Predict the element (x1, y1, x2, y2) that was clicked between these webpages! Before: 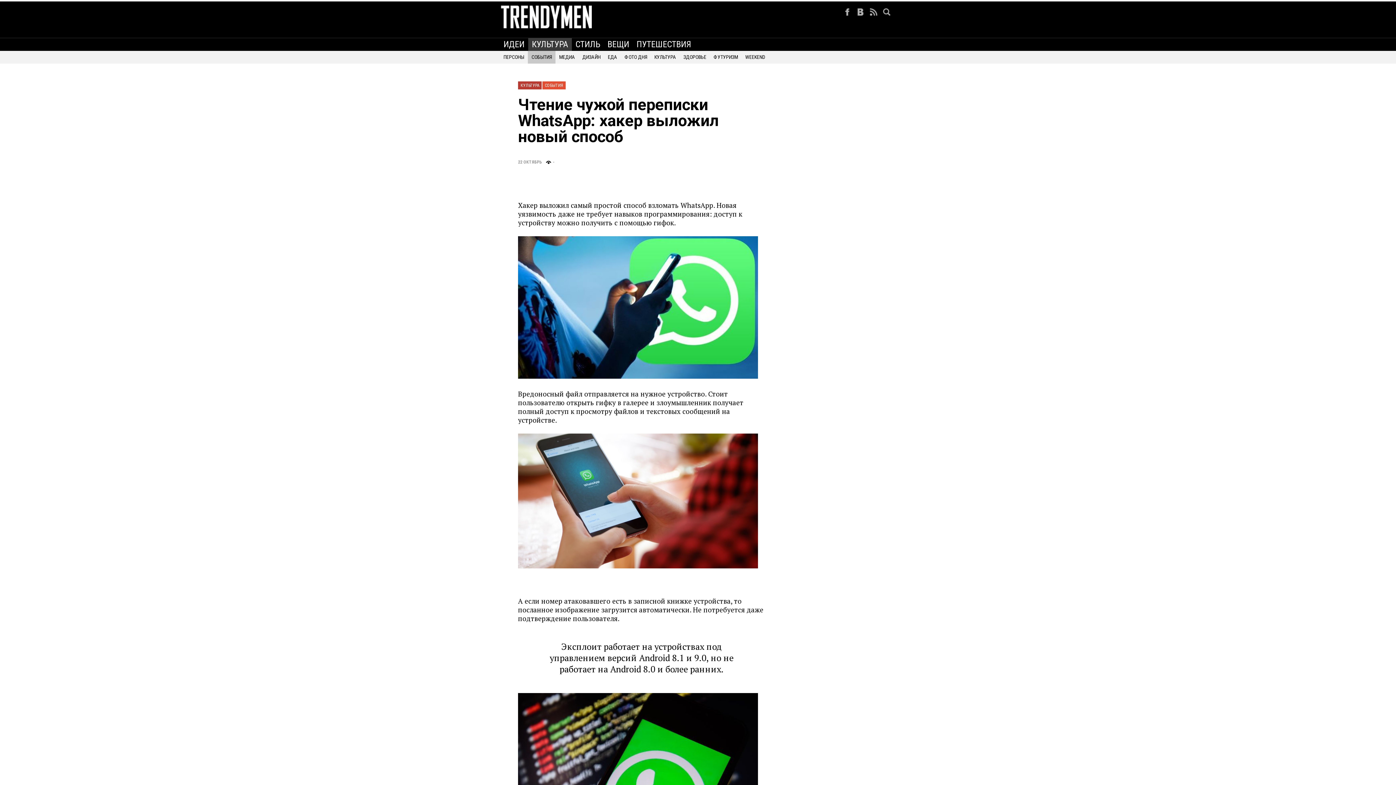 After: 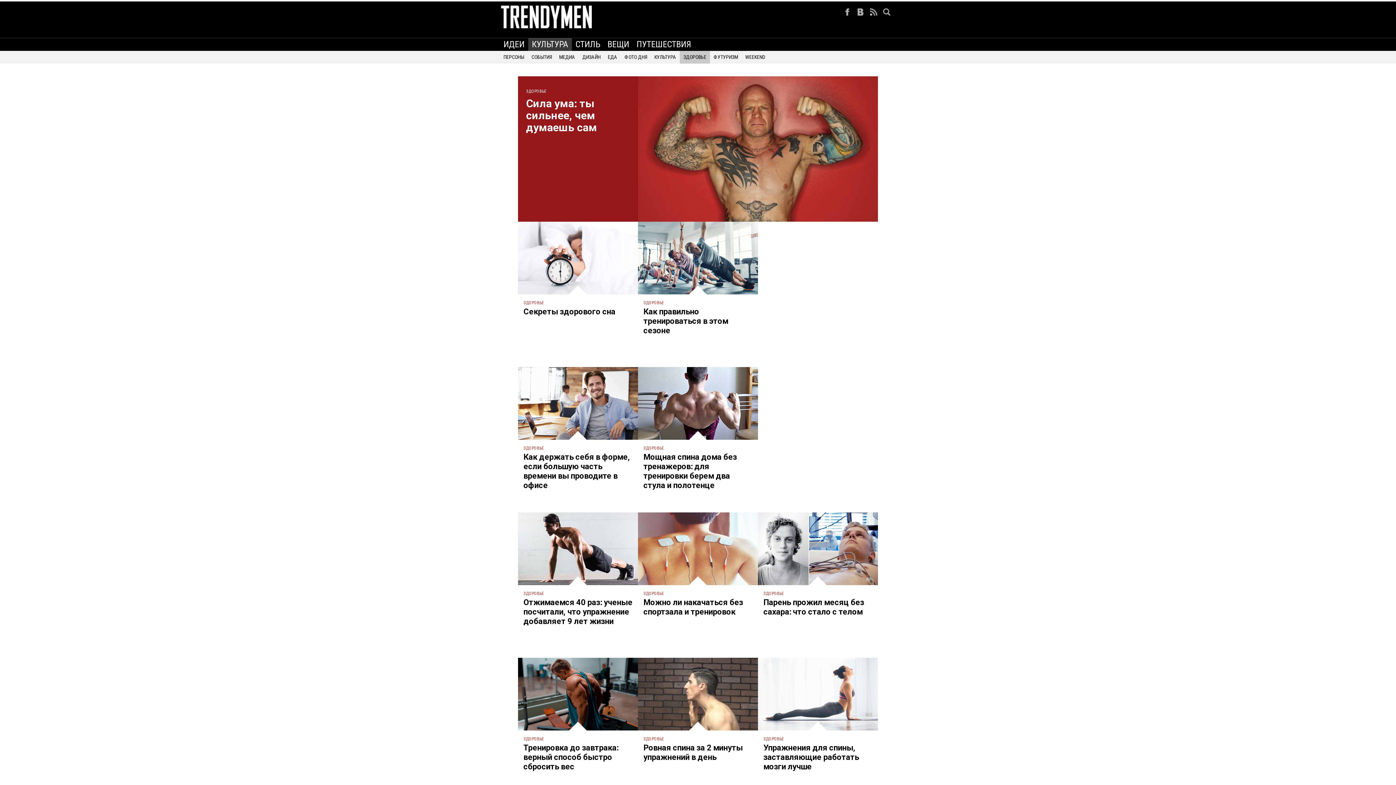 Action: label: ЗДОРОВЬЕ bbox: (680, 51, 710, 60)